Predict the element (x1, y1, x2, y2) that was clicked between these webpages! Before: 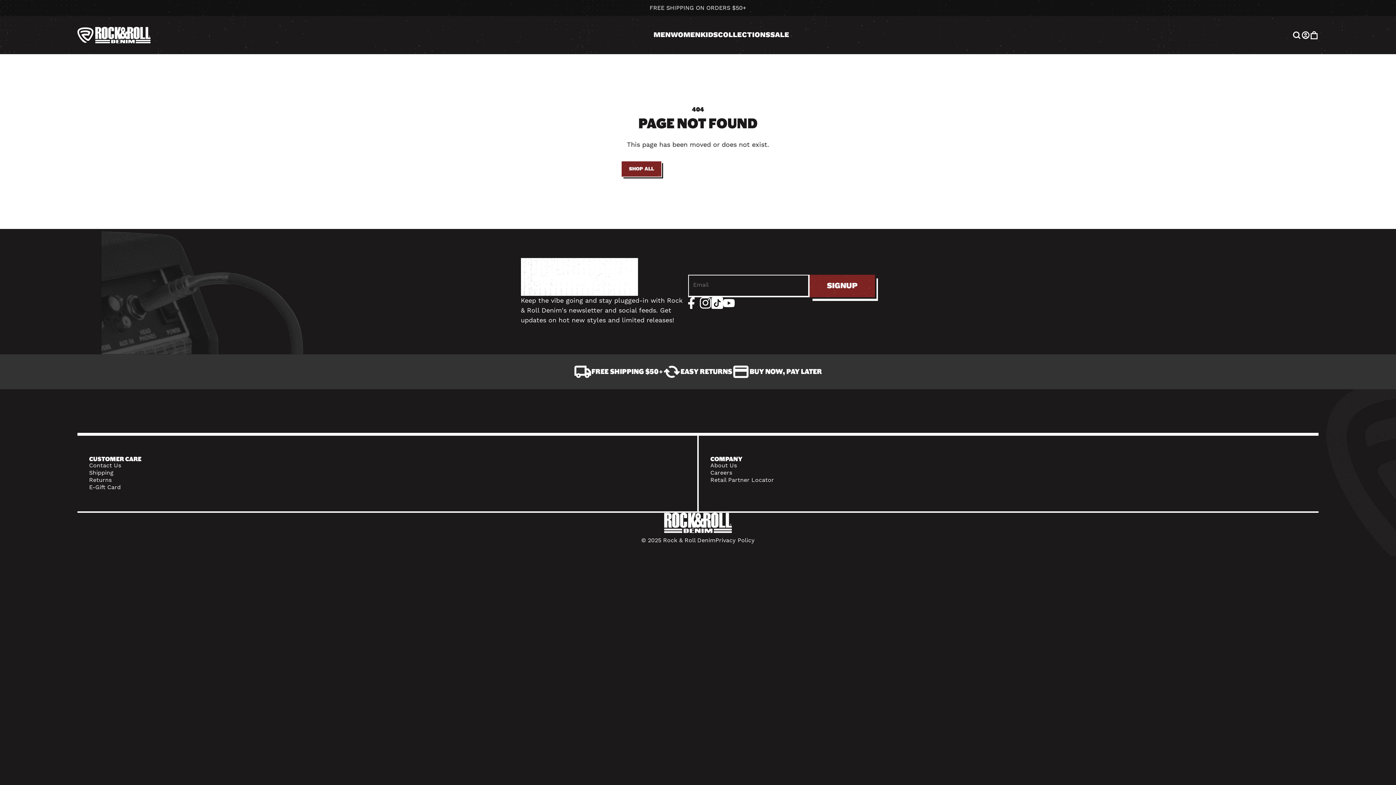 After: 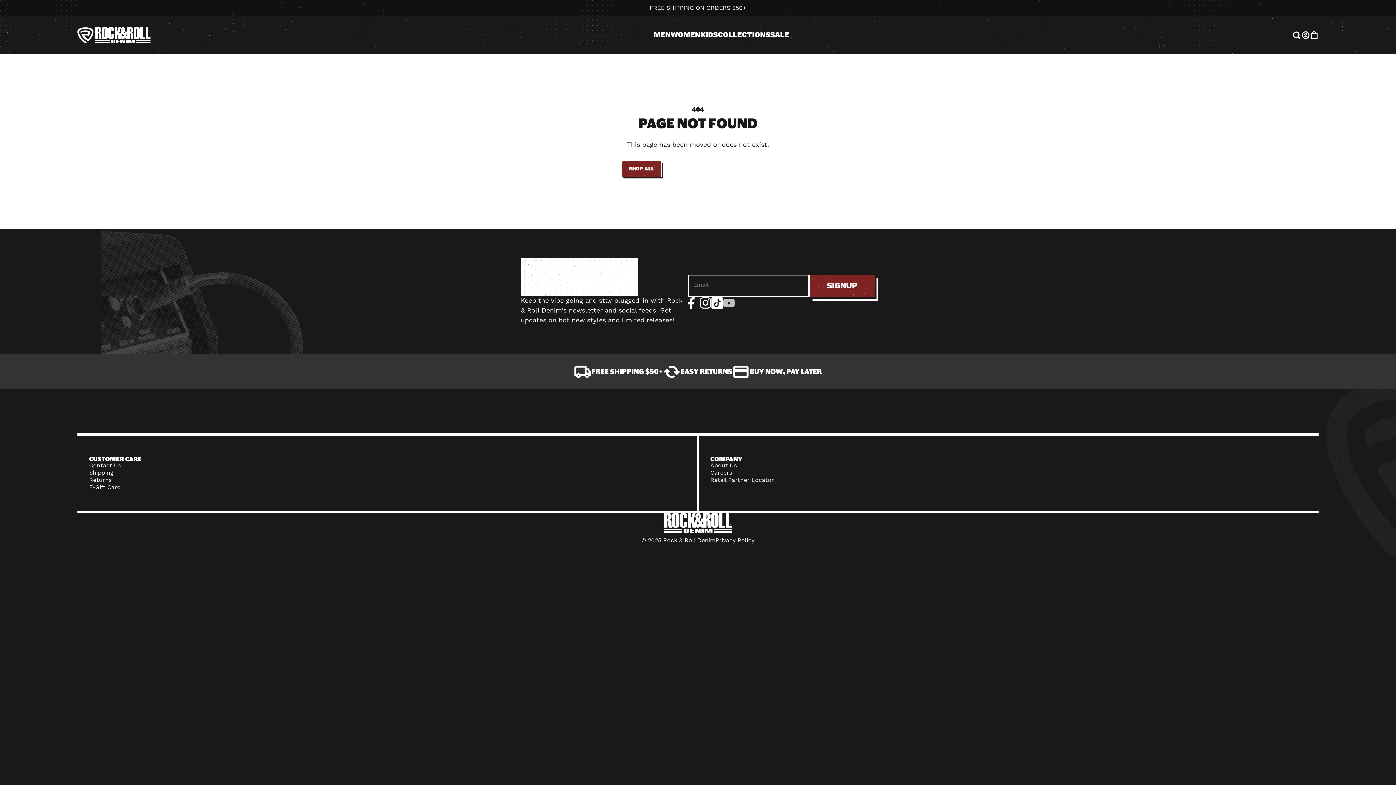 Action: label: YouTube bbox: (723, 297, 734, 308)